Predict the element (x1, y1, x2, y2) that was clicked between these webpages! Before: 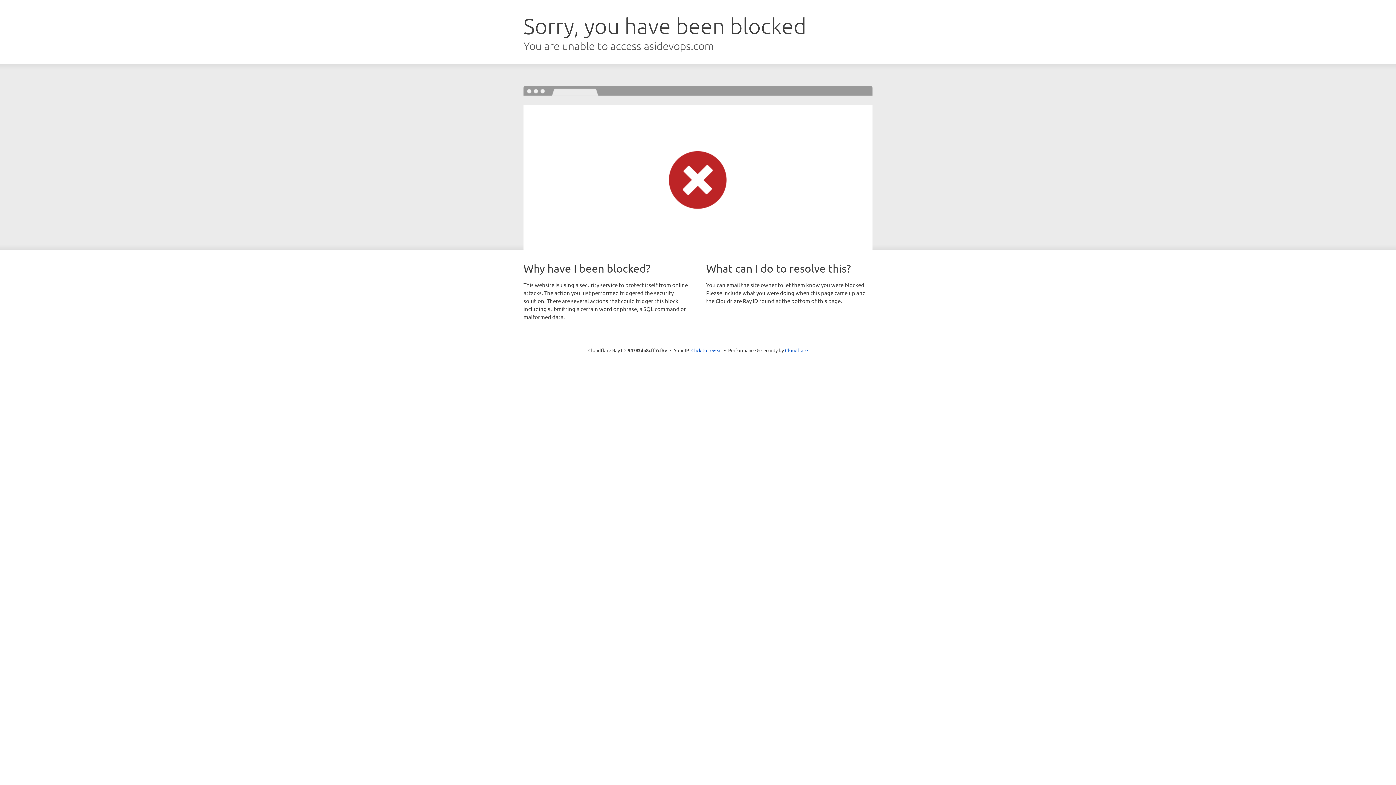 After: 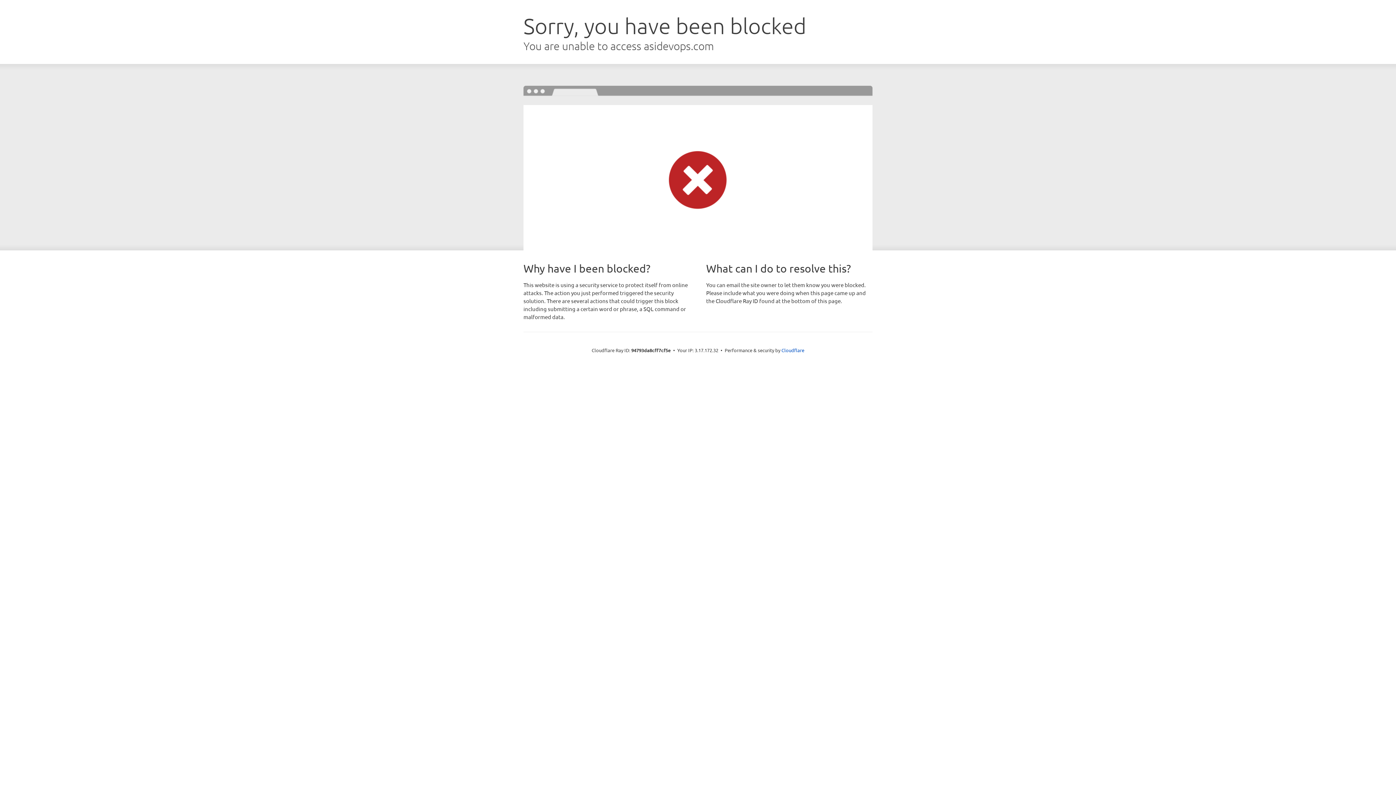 Action: bbox: (691, 346, 722, 353) label: Click to reveal